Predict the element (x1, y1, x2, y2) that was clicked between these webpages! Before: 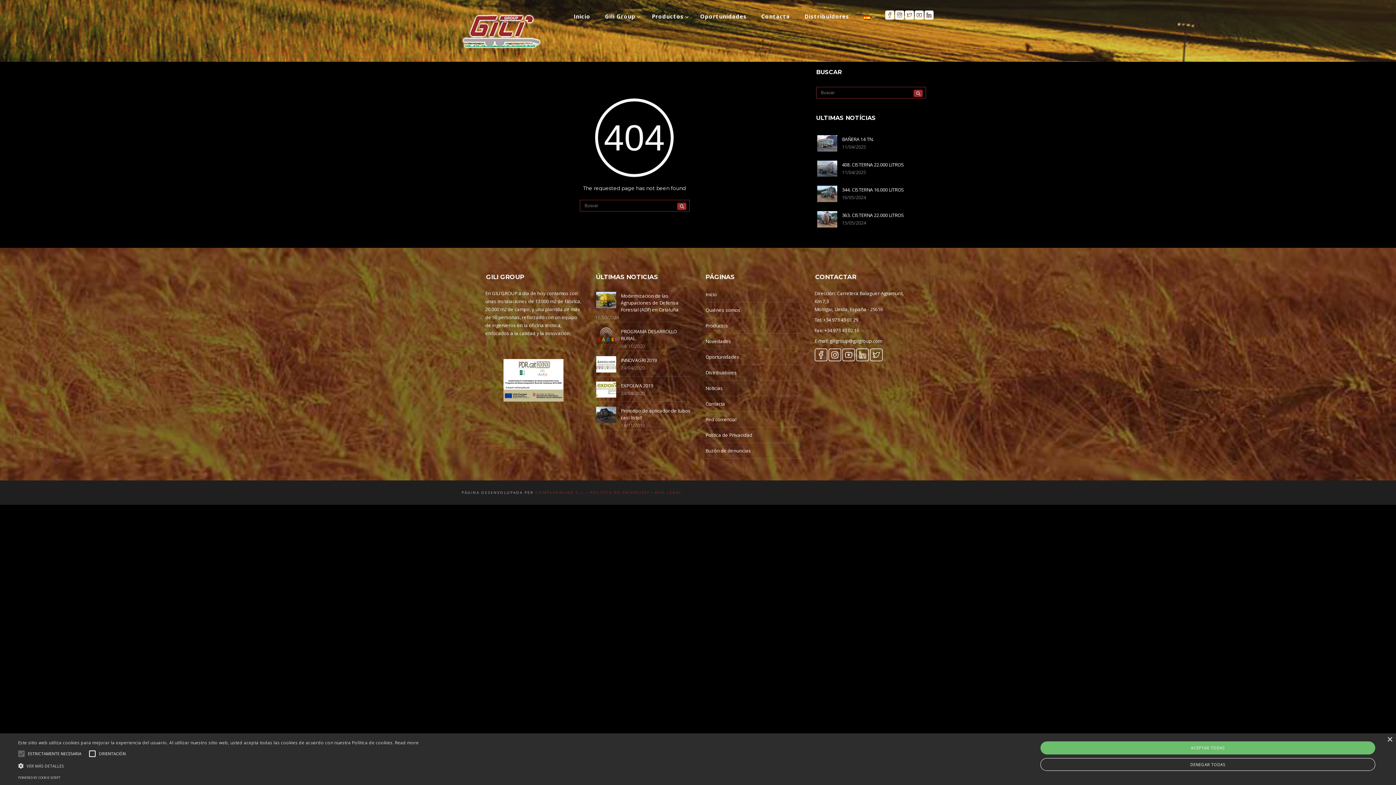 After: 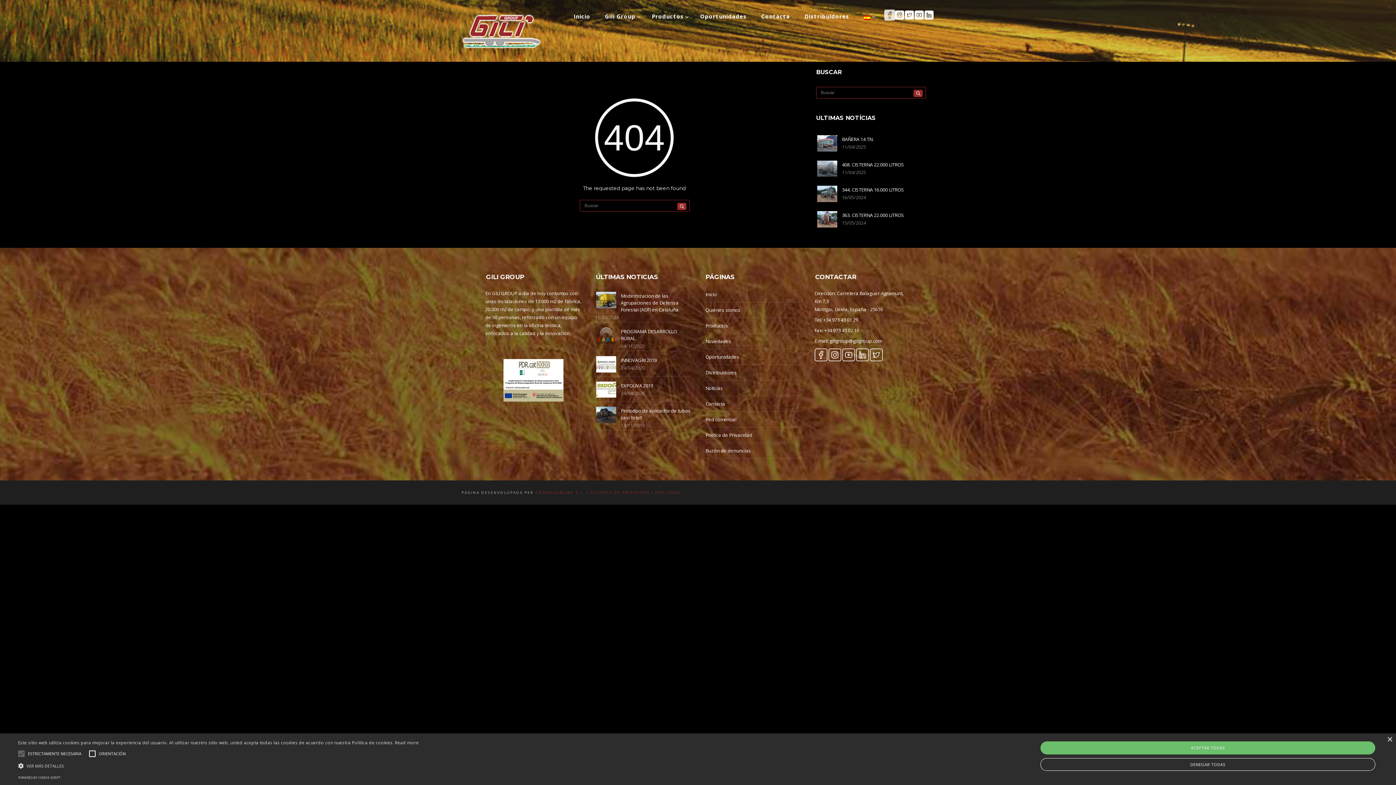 Action: bbox: (885, 10, 894, 19)